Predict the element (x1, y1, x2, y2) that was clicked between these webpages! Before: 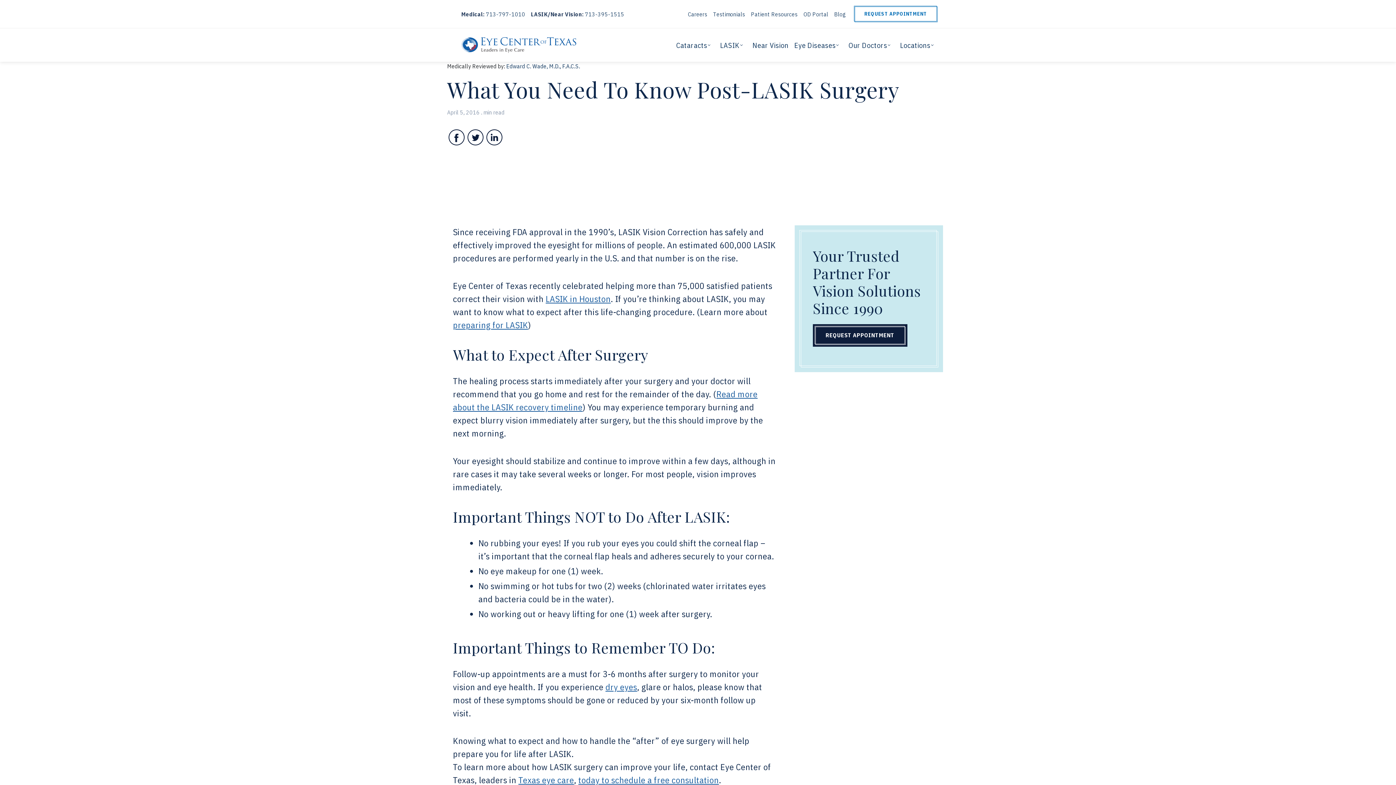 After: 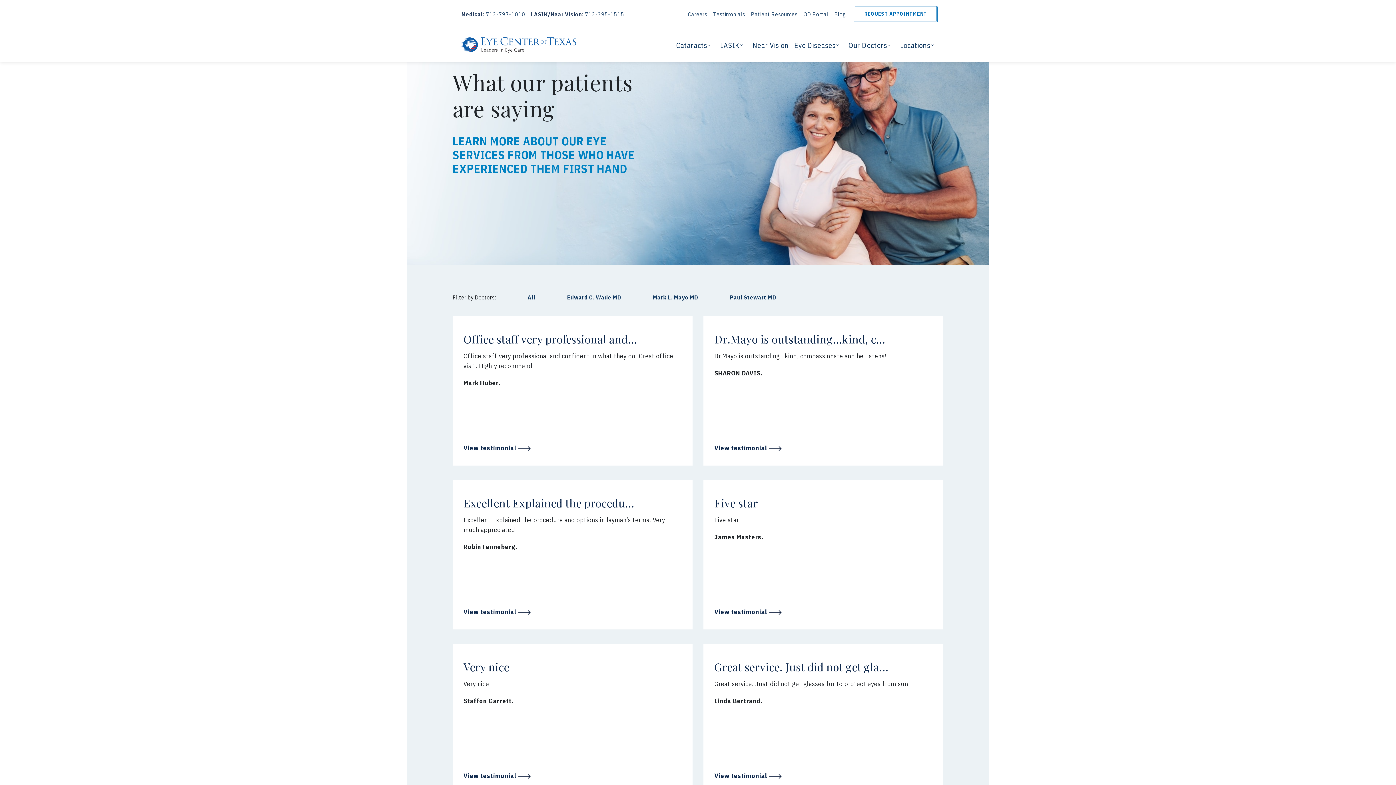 Action: bbox: (713, 10, 745, 17) label: Testimonials